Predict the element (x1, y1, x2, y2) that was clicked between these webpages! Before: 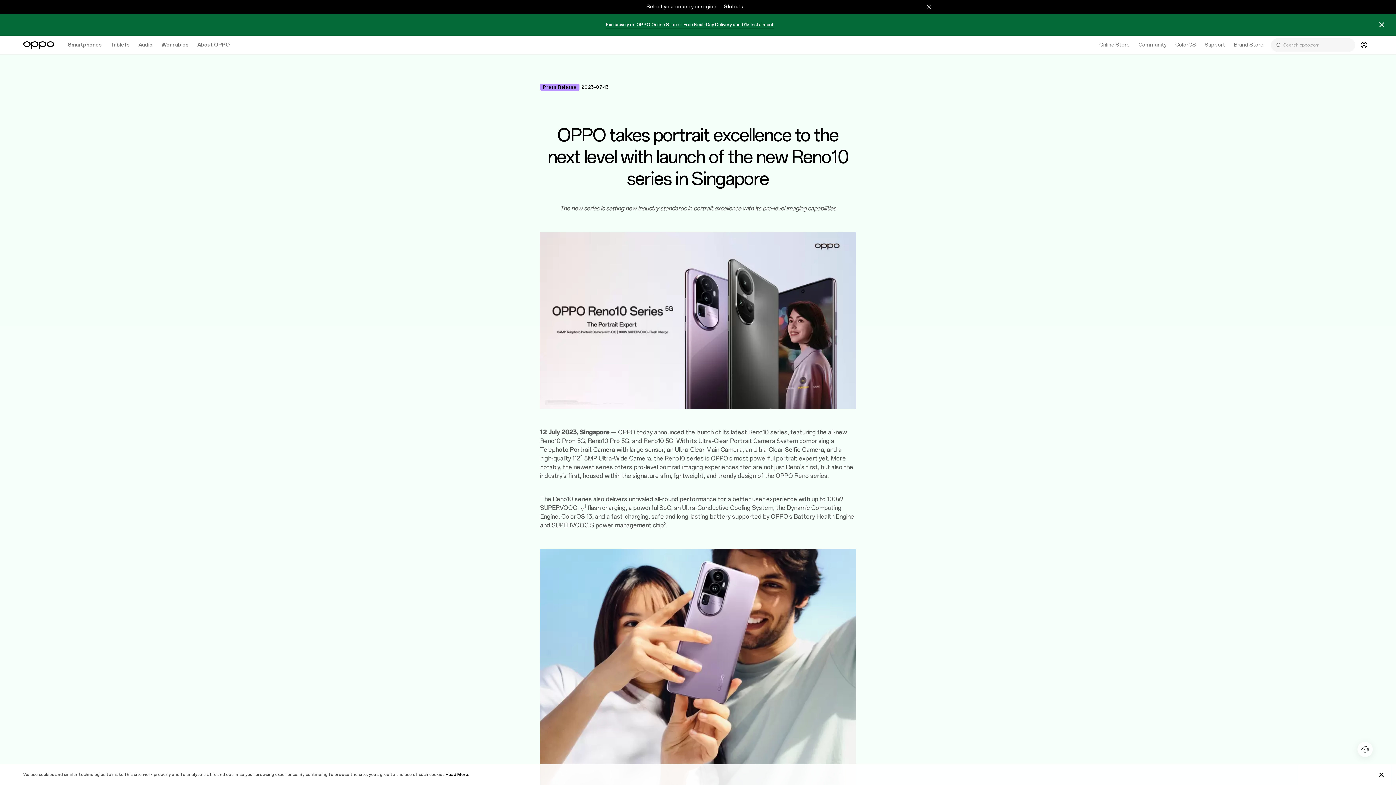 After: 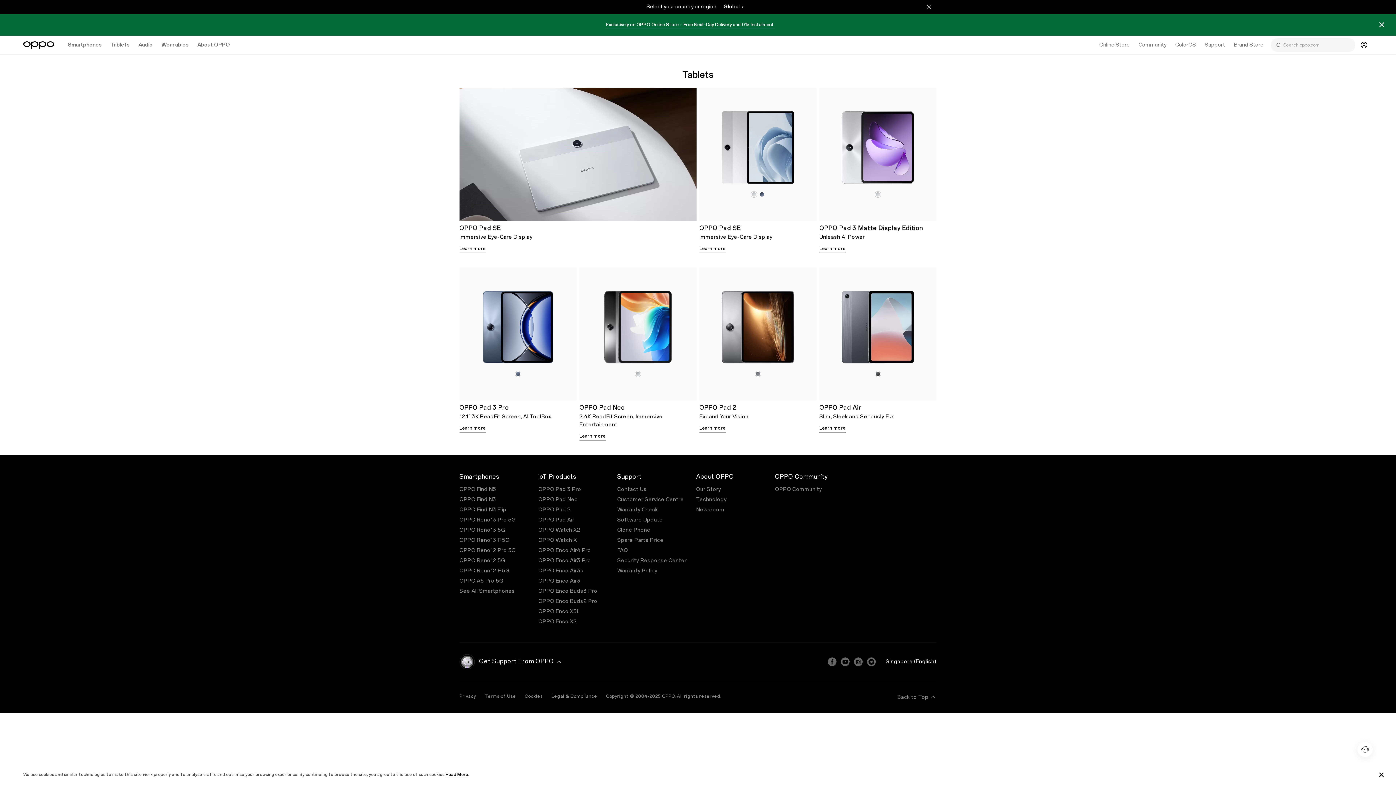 Action: bbox: (106, 35, 134, 54) label: Tablets